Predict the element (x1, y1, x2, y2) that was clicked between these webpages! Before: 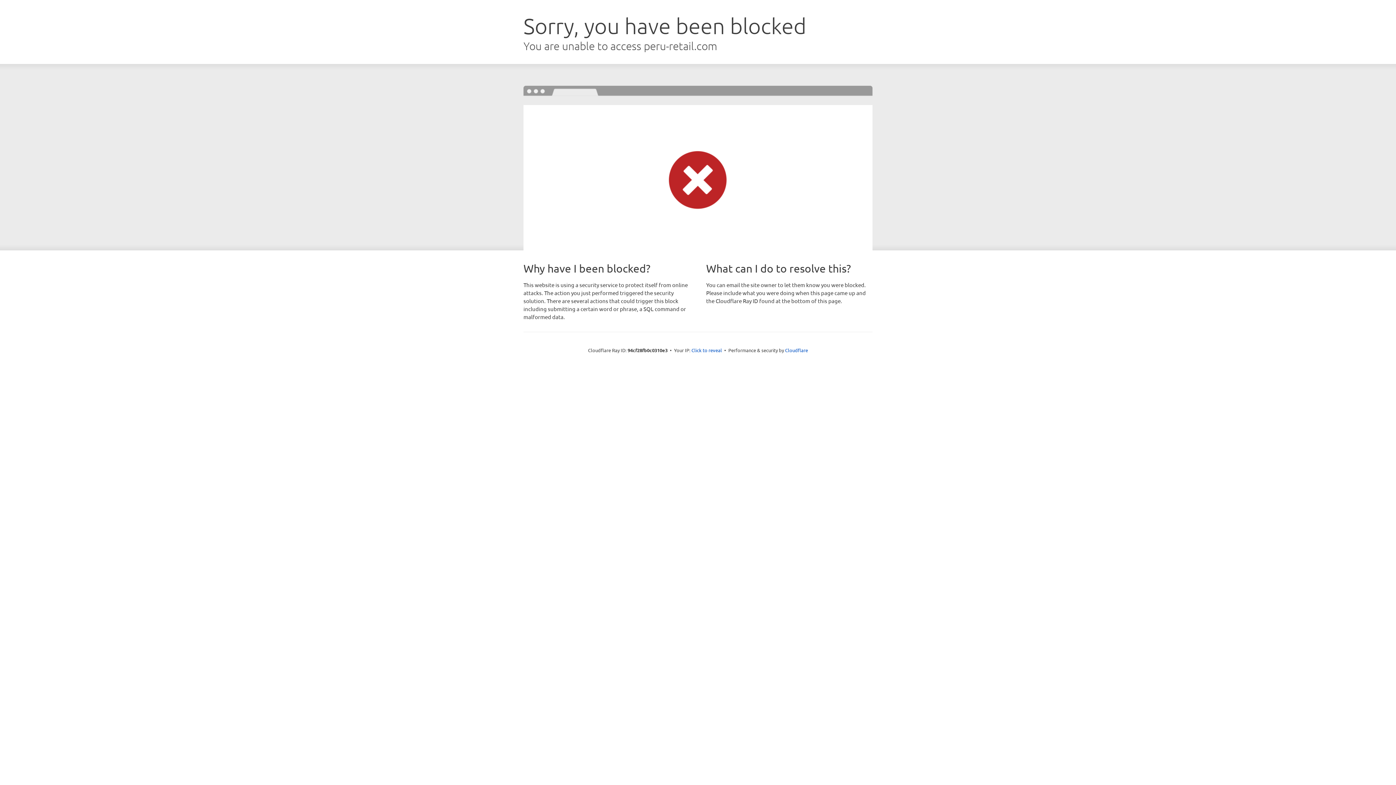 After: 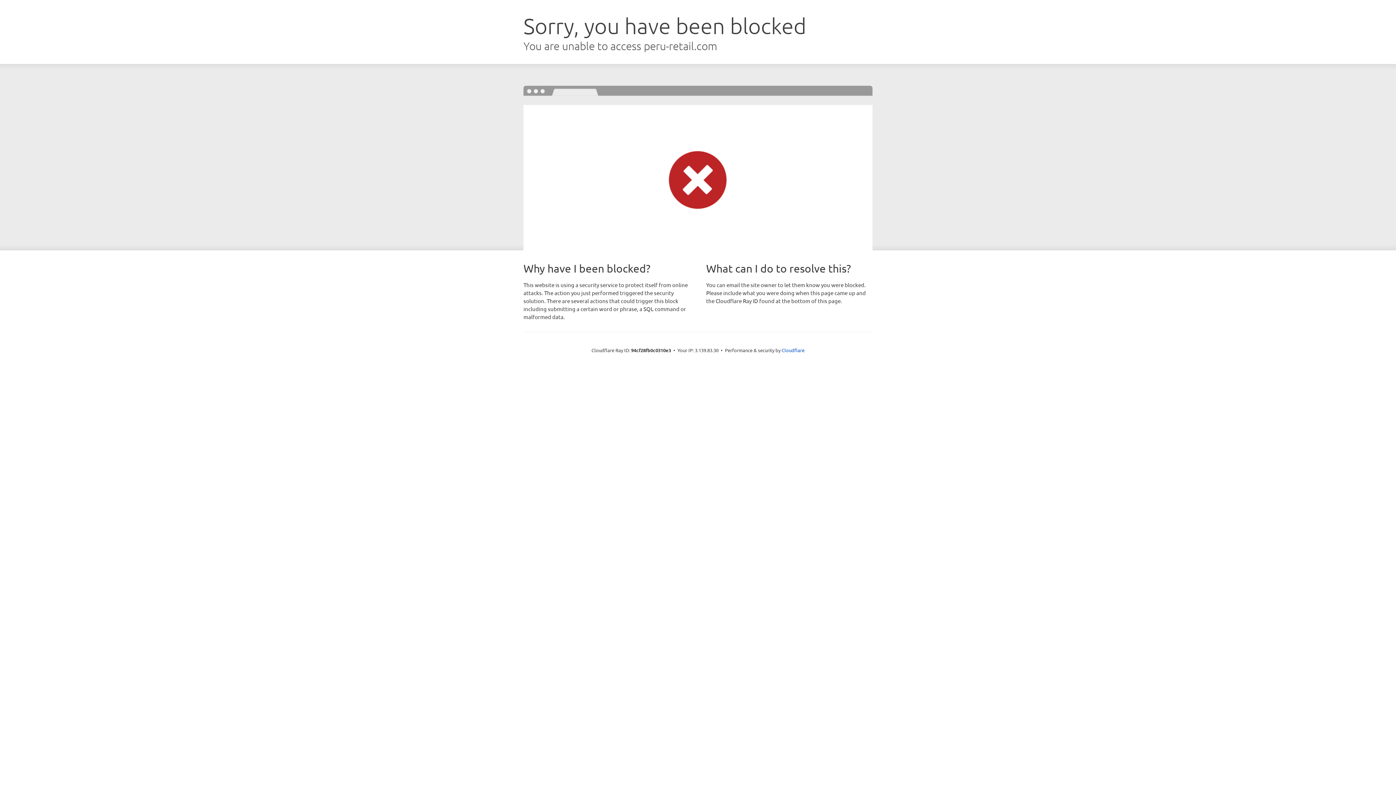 Action: label: Click to reveal bbox: (691, 346, 722, 353)